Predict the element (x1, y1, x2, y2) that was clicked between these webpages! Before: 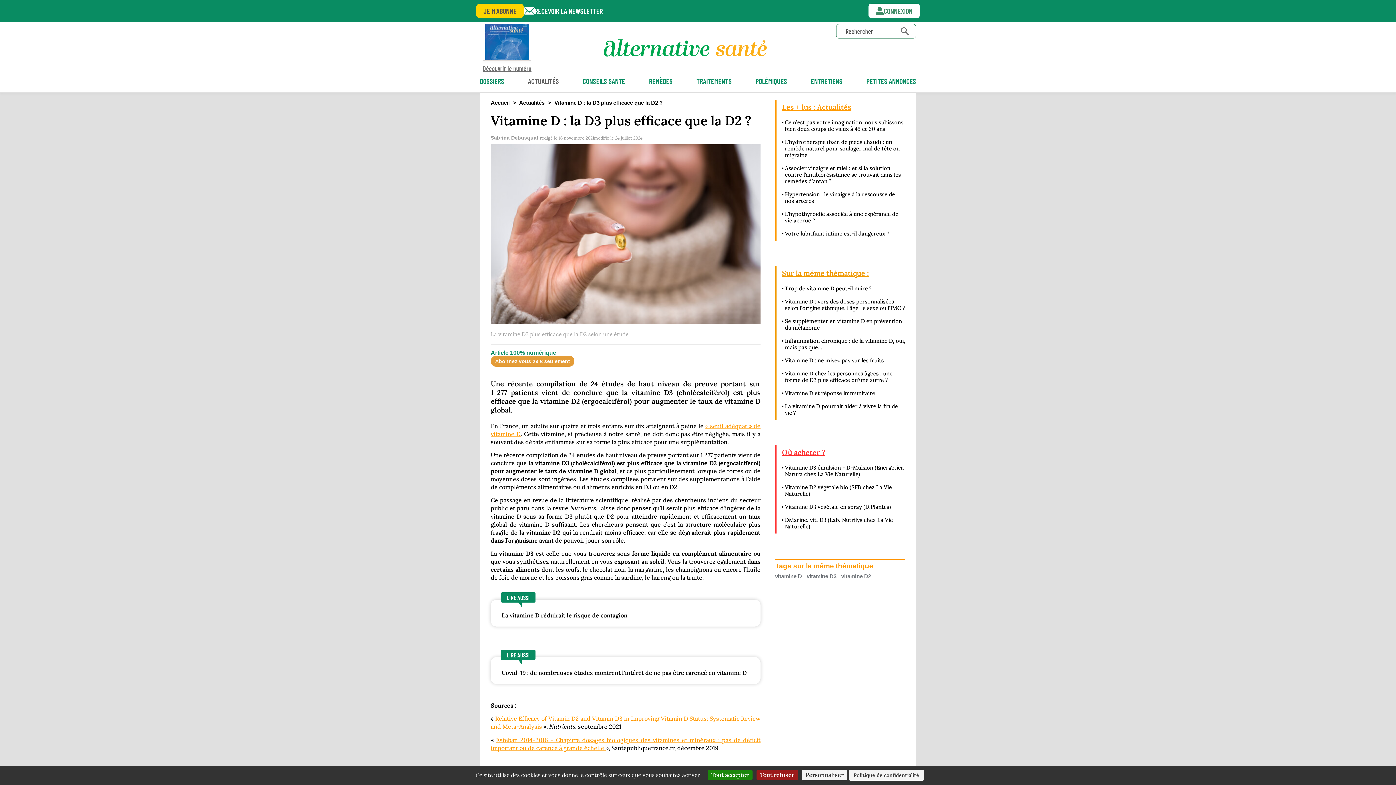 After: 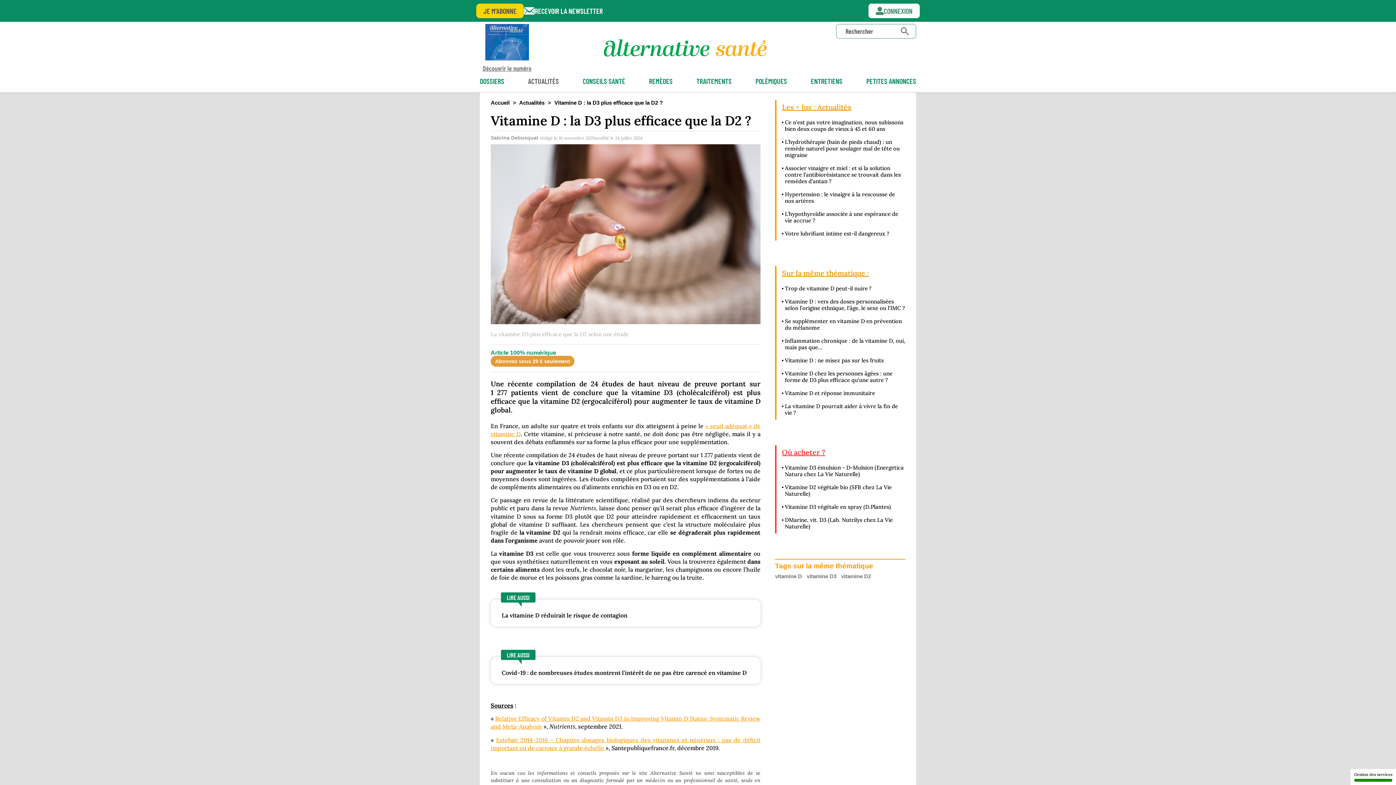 Action: label: Cookies : Tout accepter bbox: (707, 770, 752, 780)